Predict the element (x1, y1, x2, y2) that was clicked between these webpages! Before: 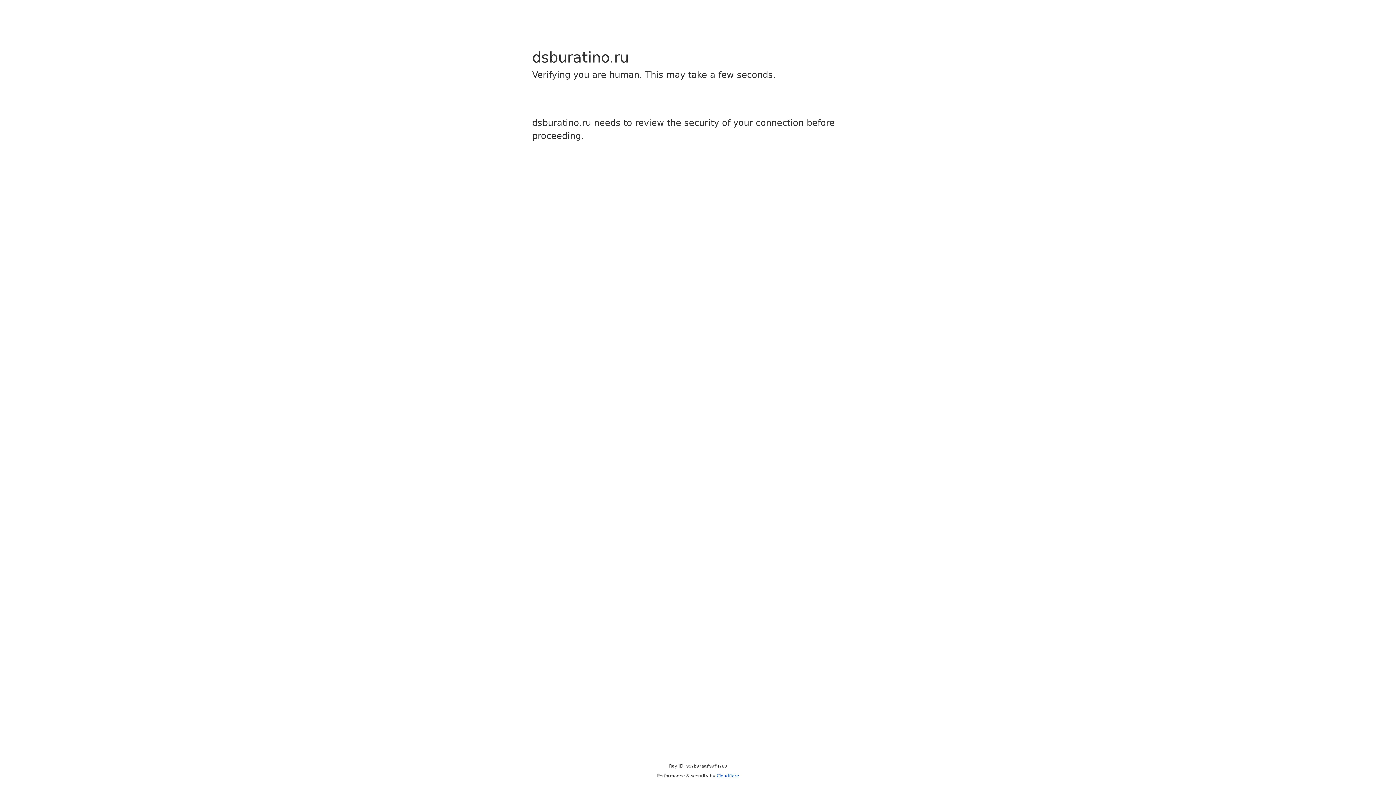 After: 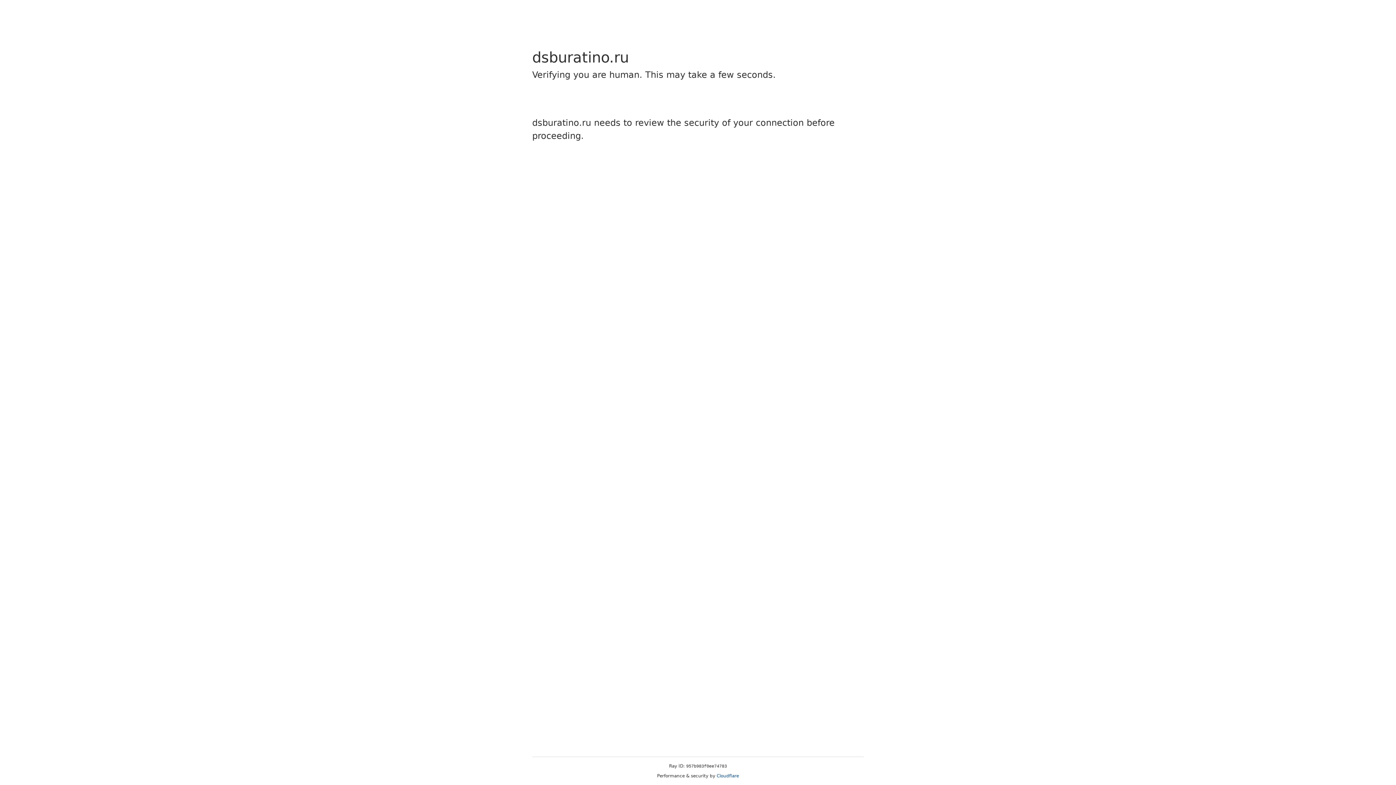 Action: label: Cloudflare bbox: (716, 773, 739, 778)